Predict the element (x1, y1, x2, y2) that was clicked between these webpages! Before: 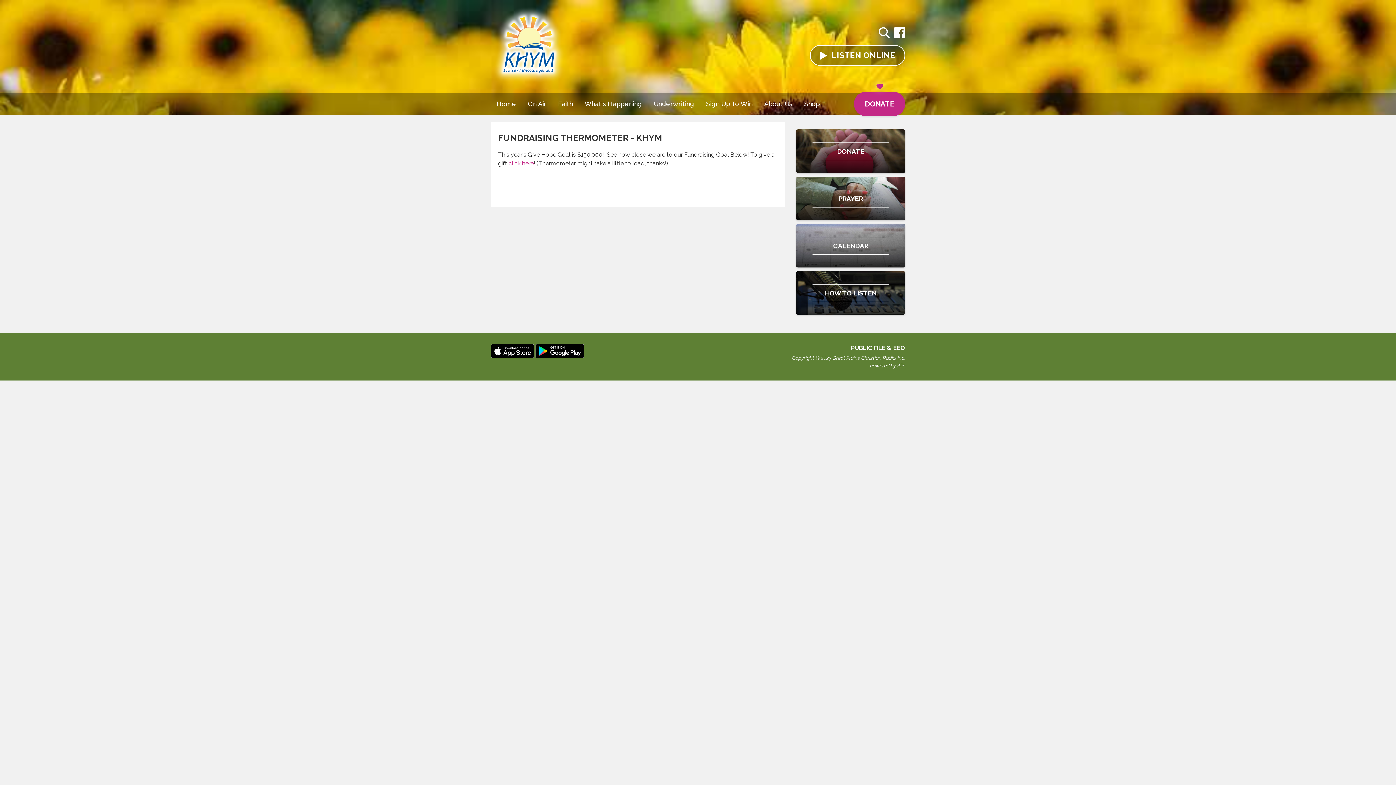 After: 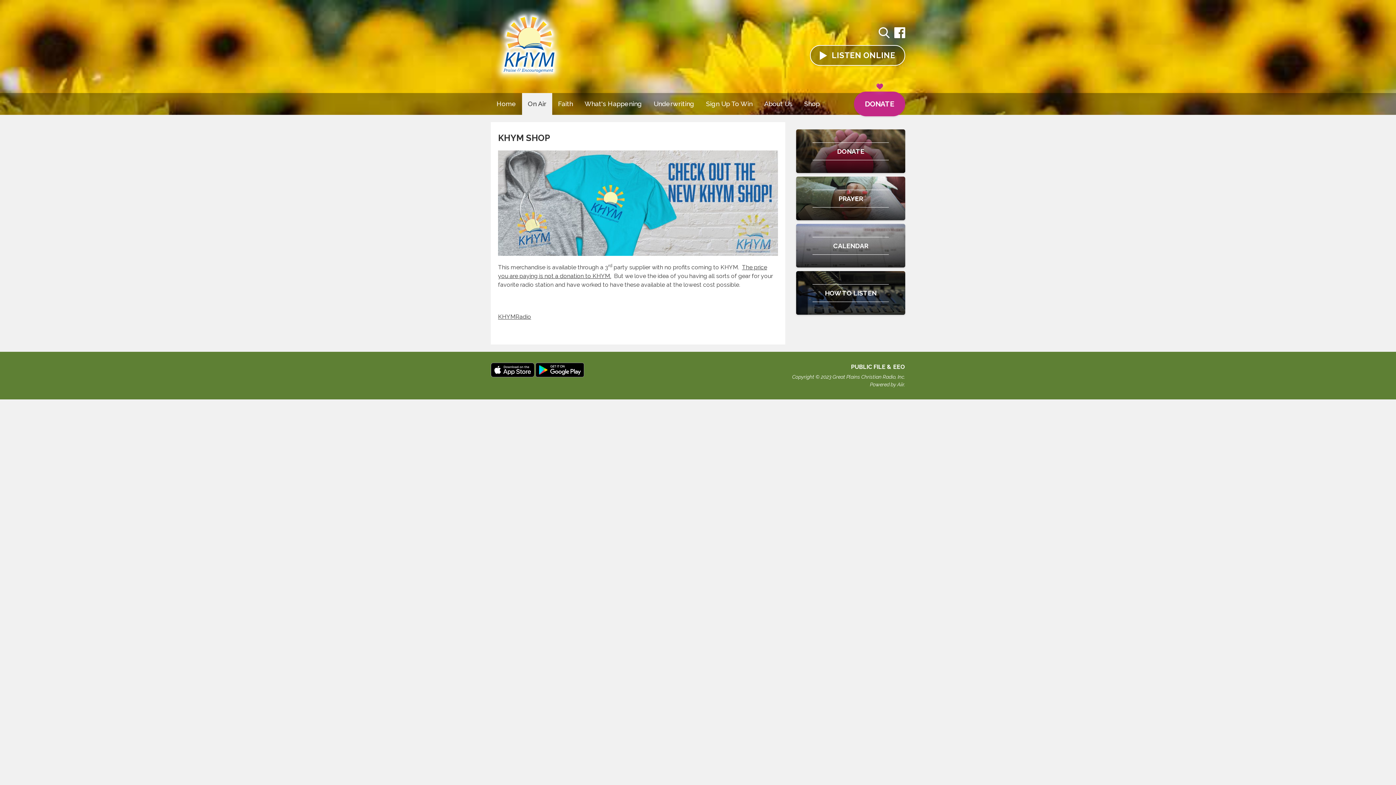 Action: bbox: (798, 93, 825, 114) label: Shop